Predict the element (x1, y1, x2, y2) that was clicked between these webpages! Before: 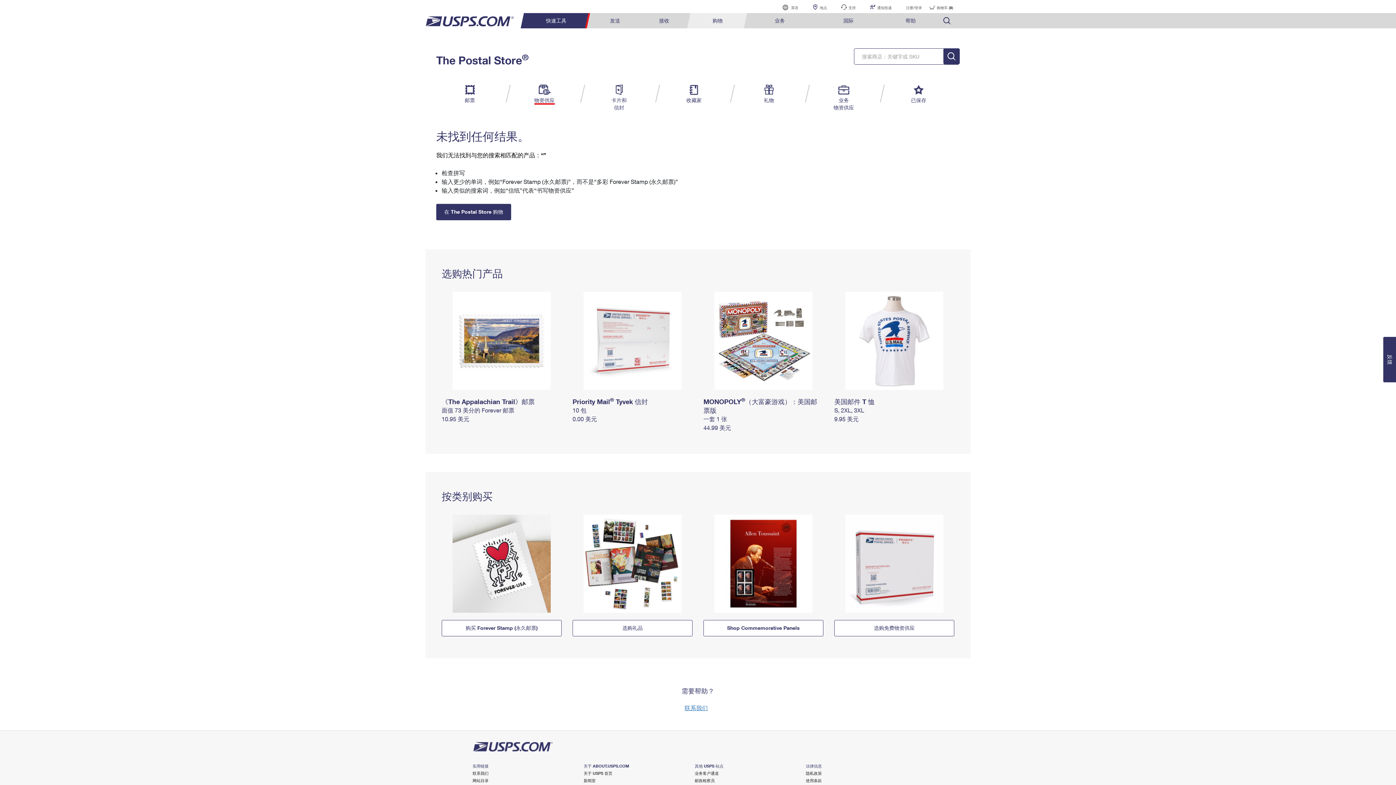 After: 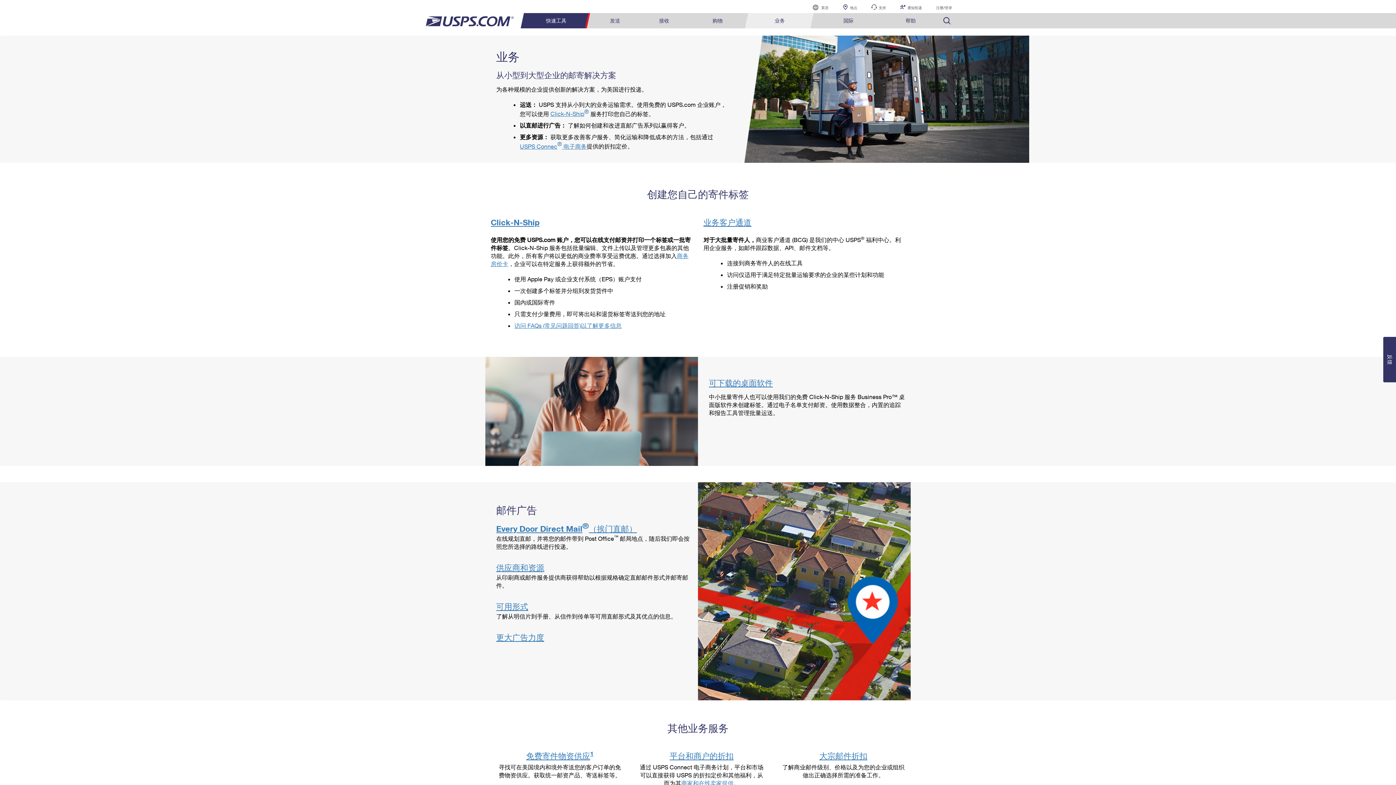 Action: label: 业务 bbox: (747, 13, 812, 28)